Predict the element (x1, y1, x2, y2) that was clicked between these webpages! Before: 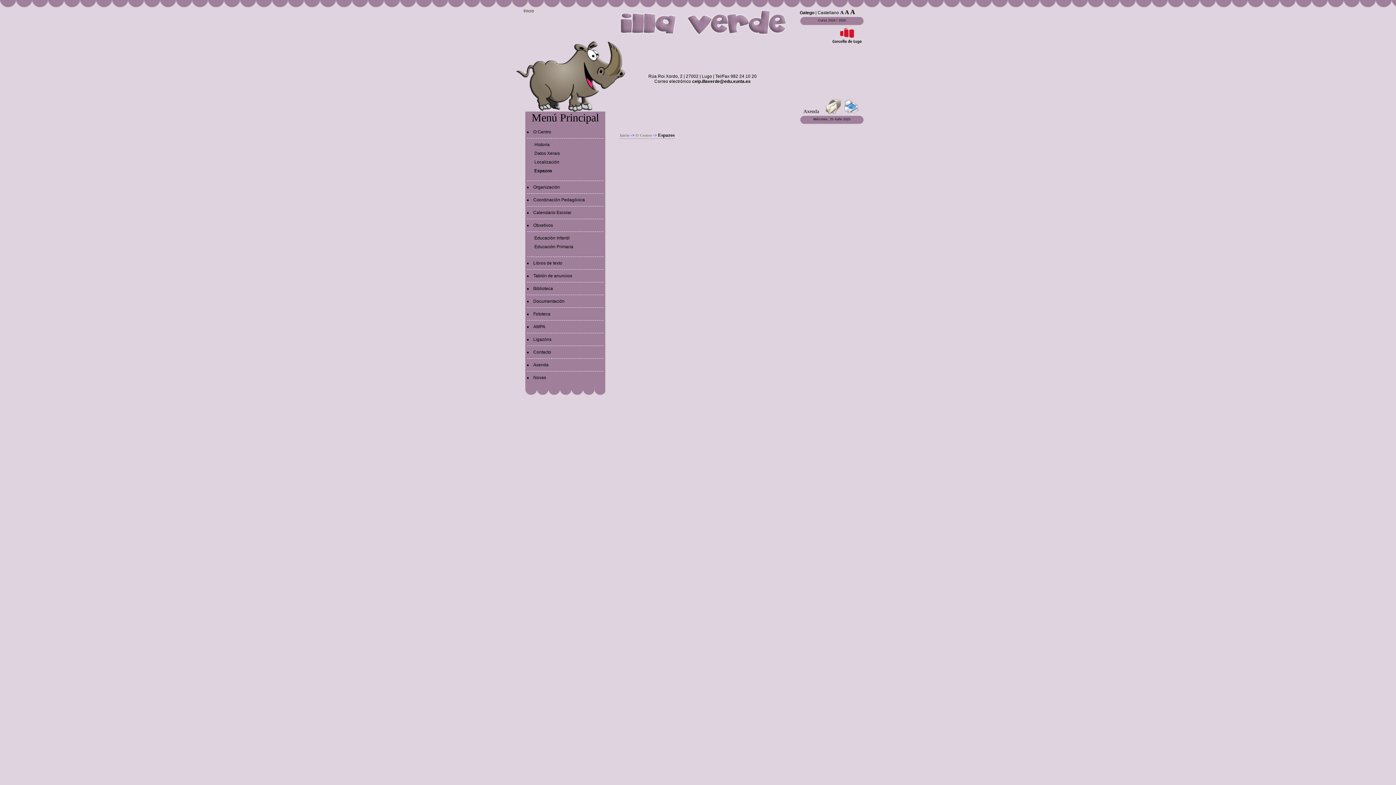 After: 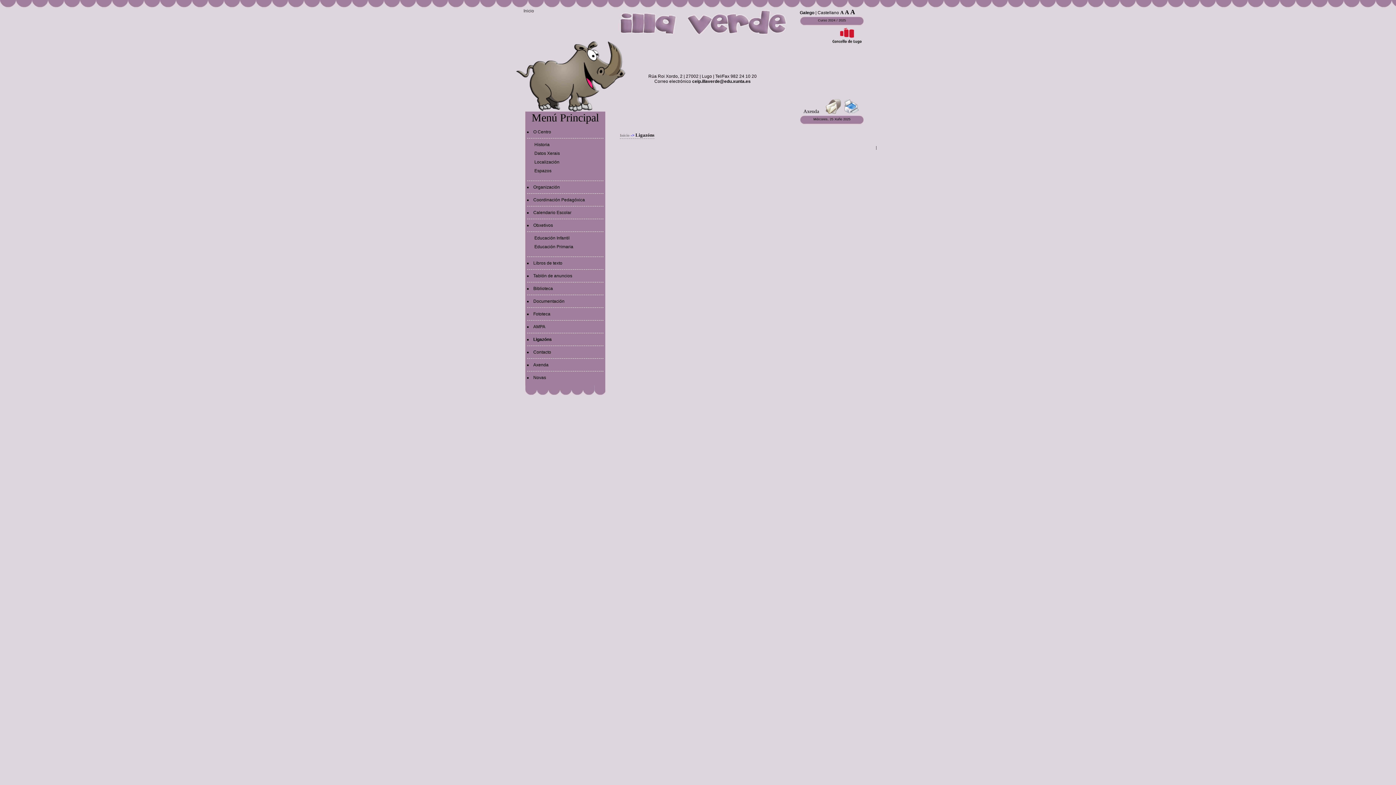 Action: bbox: (533, 337, 551, 342) label: Ligazóns